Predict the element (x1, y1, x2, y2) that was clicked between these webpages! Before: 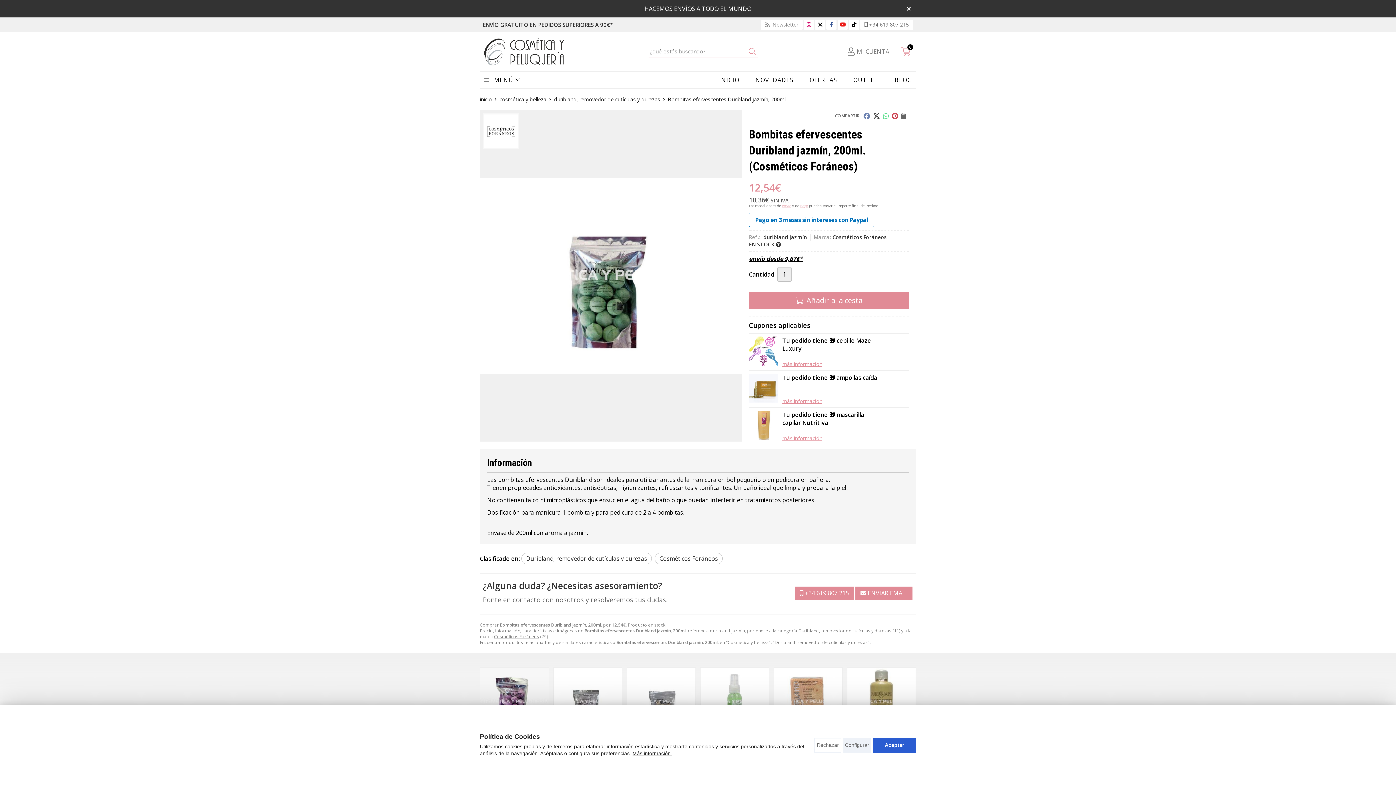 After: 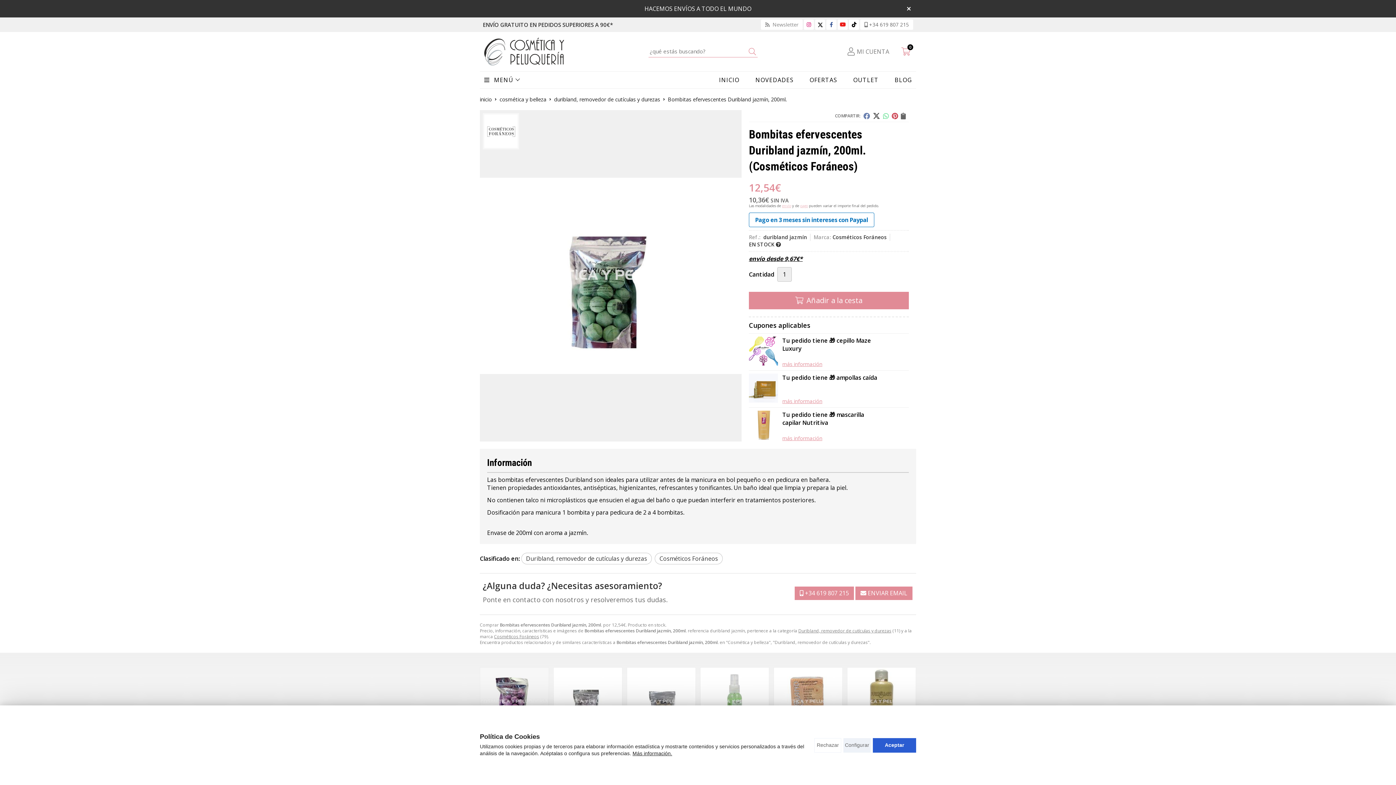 Action: bbox: (840, 21, 845, 28)